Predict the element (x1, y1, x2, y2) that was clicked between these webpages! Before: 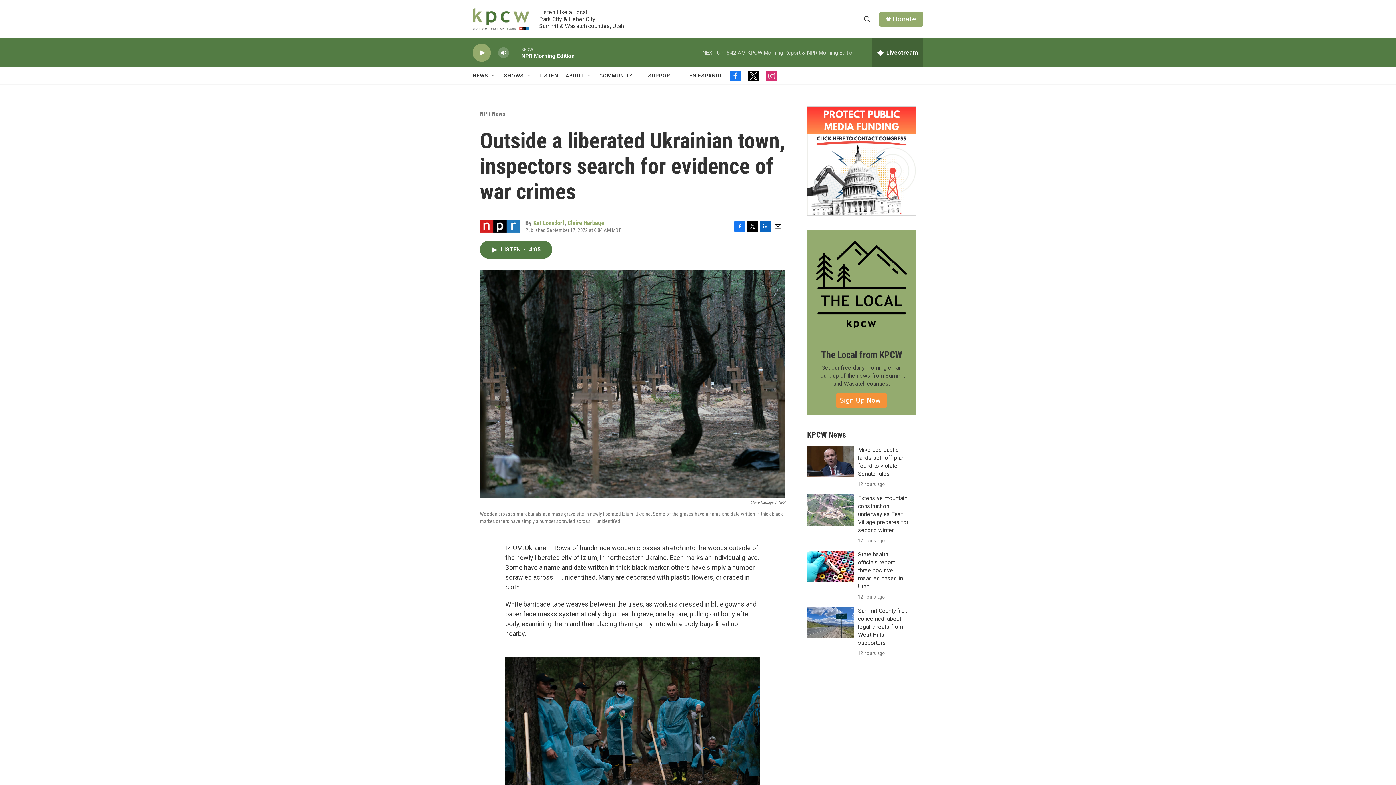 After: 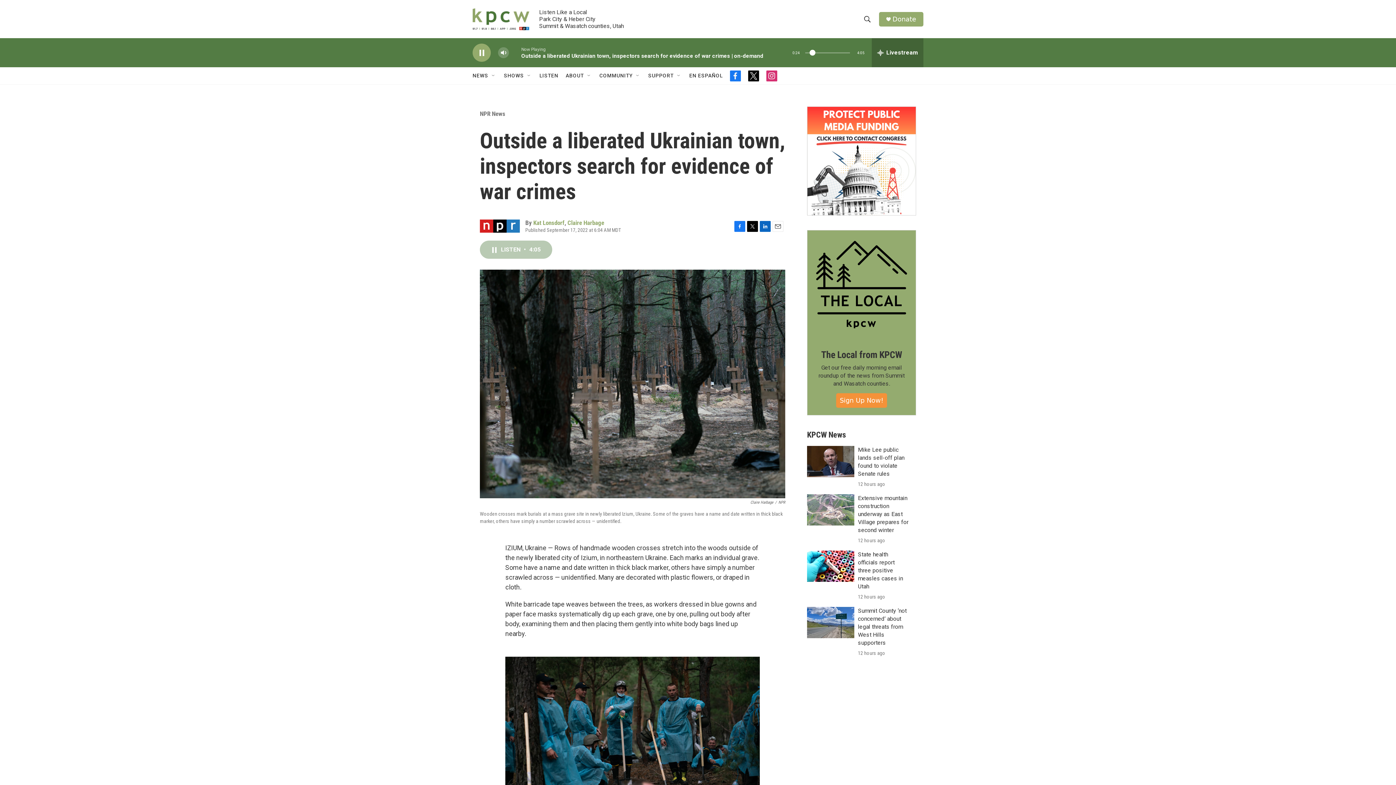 Action: label: LISTEN • 4:05 bbox: (480, 240, 552, 258)